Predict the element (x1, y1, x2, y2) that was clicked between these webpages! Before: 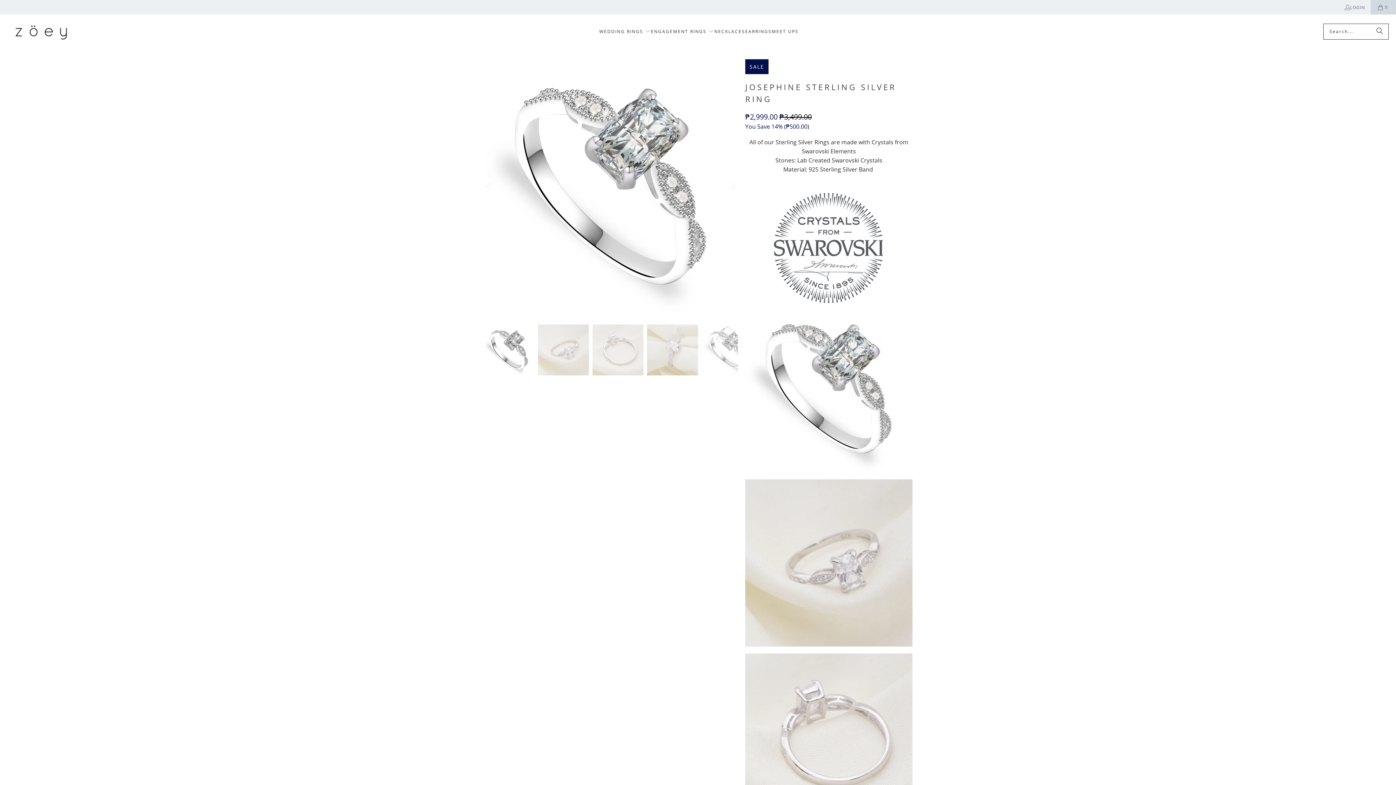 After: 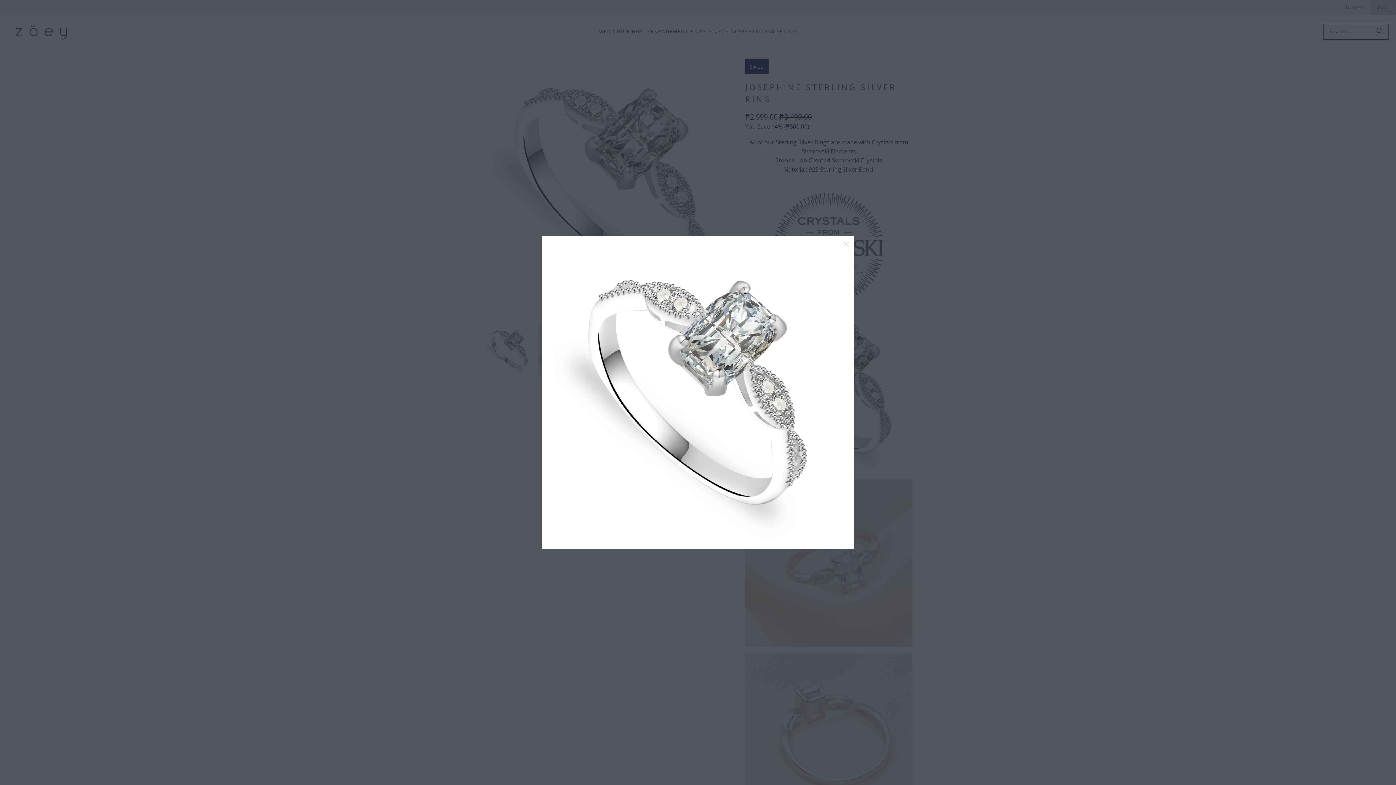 Action: bbox: (483, 59, 738, 313)